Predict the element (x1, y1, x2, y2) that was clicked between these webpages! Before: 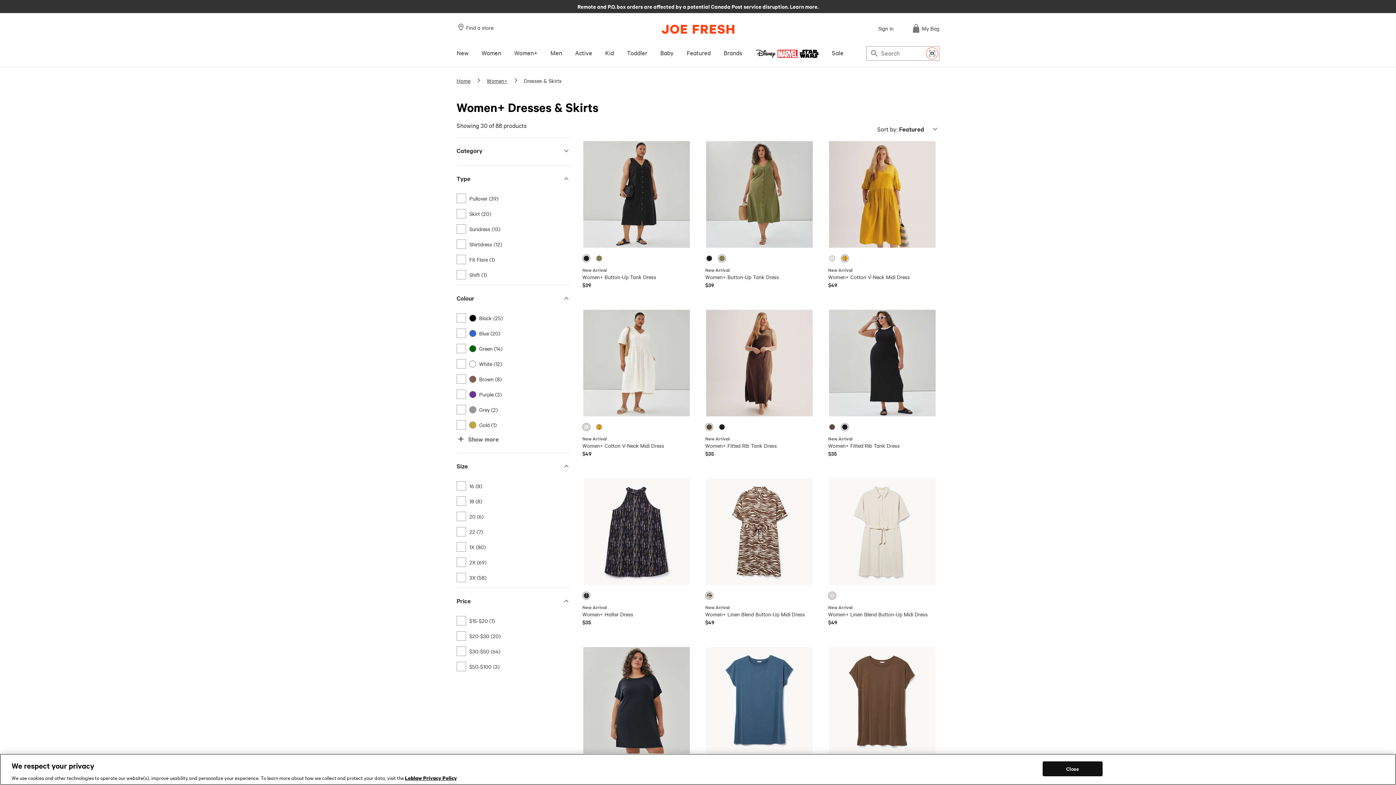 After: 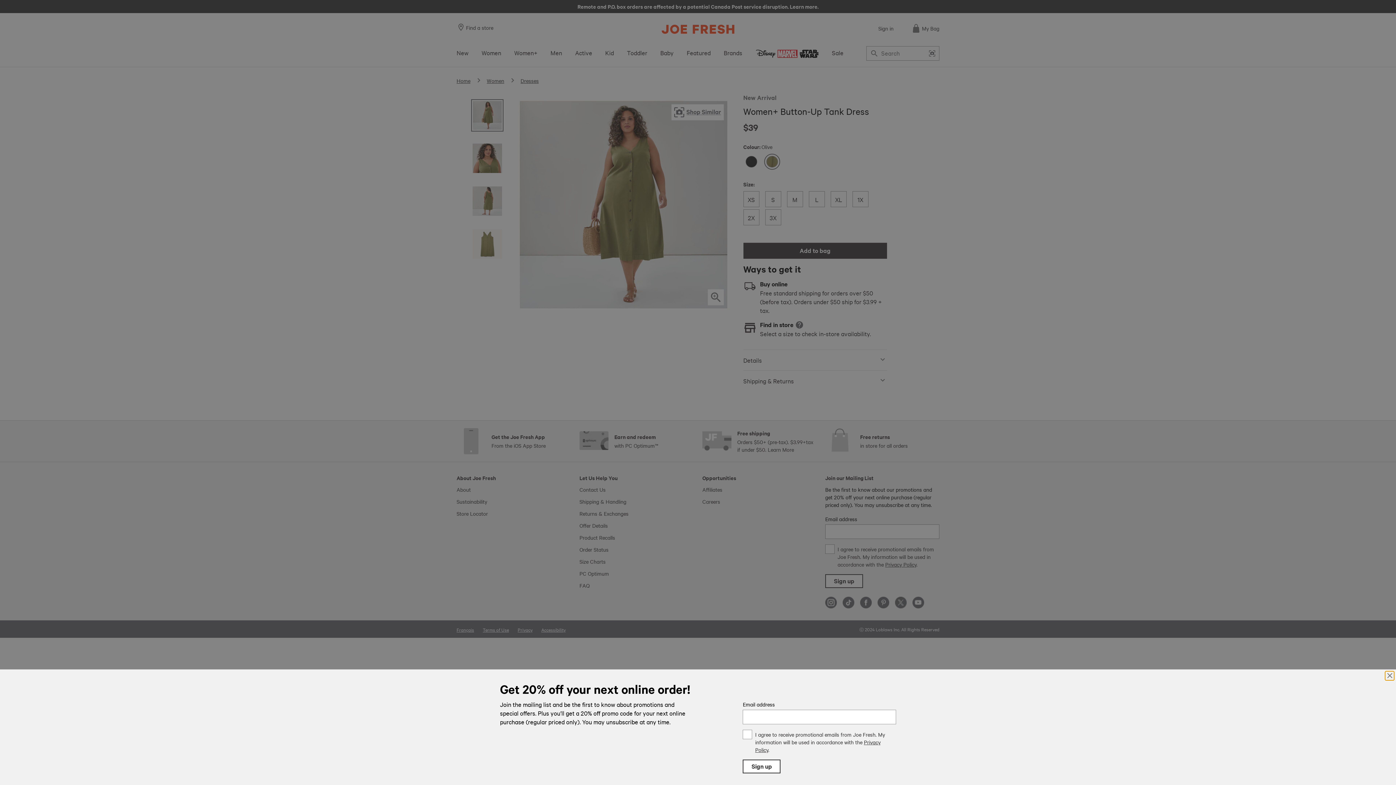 Action: bbox: (705, 264, 813, 288) label: Go to Olive Women+ Button-Up Tank Dress Details